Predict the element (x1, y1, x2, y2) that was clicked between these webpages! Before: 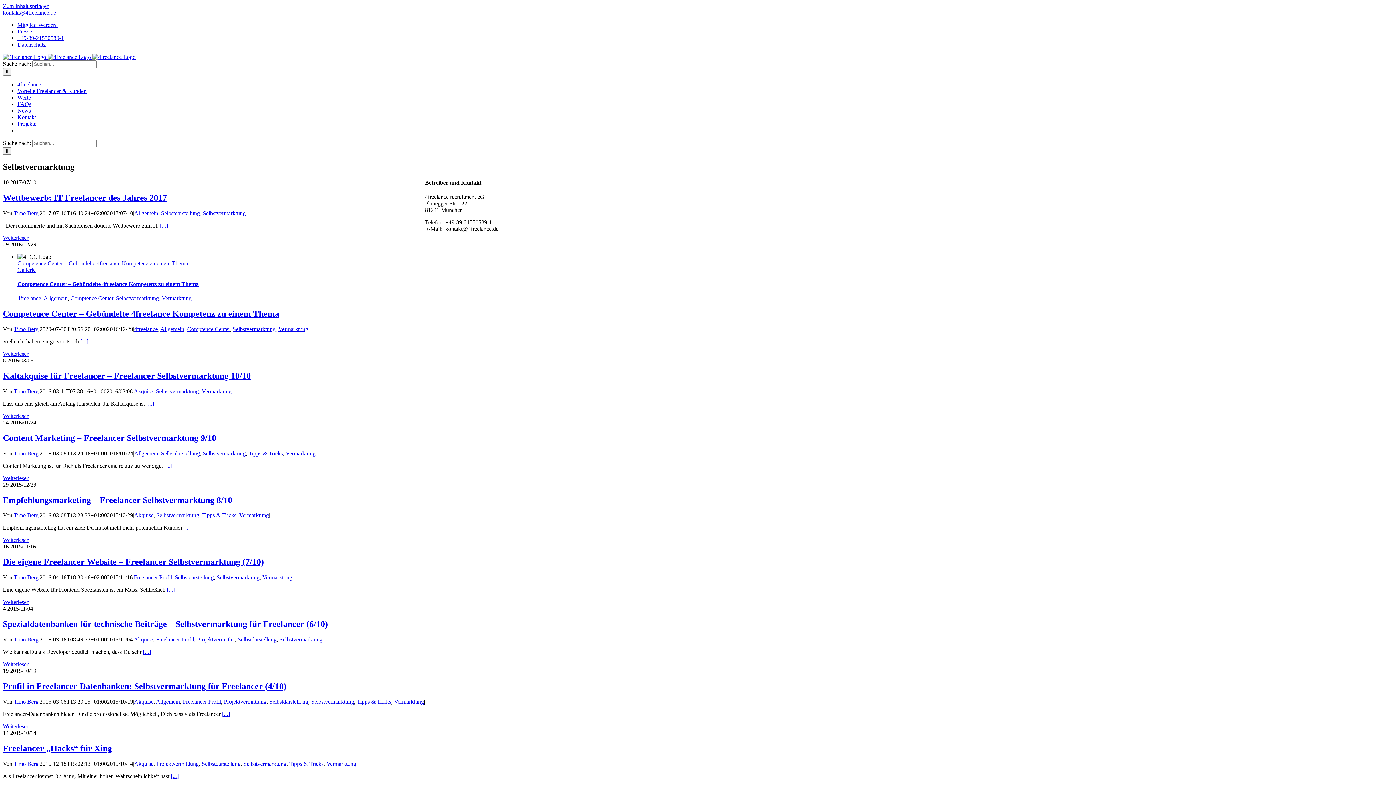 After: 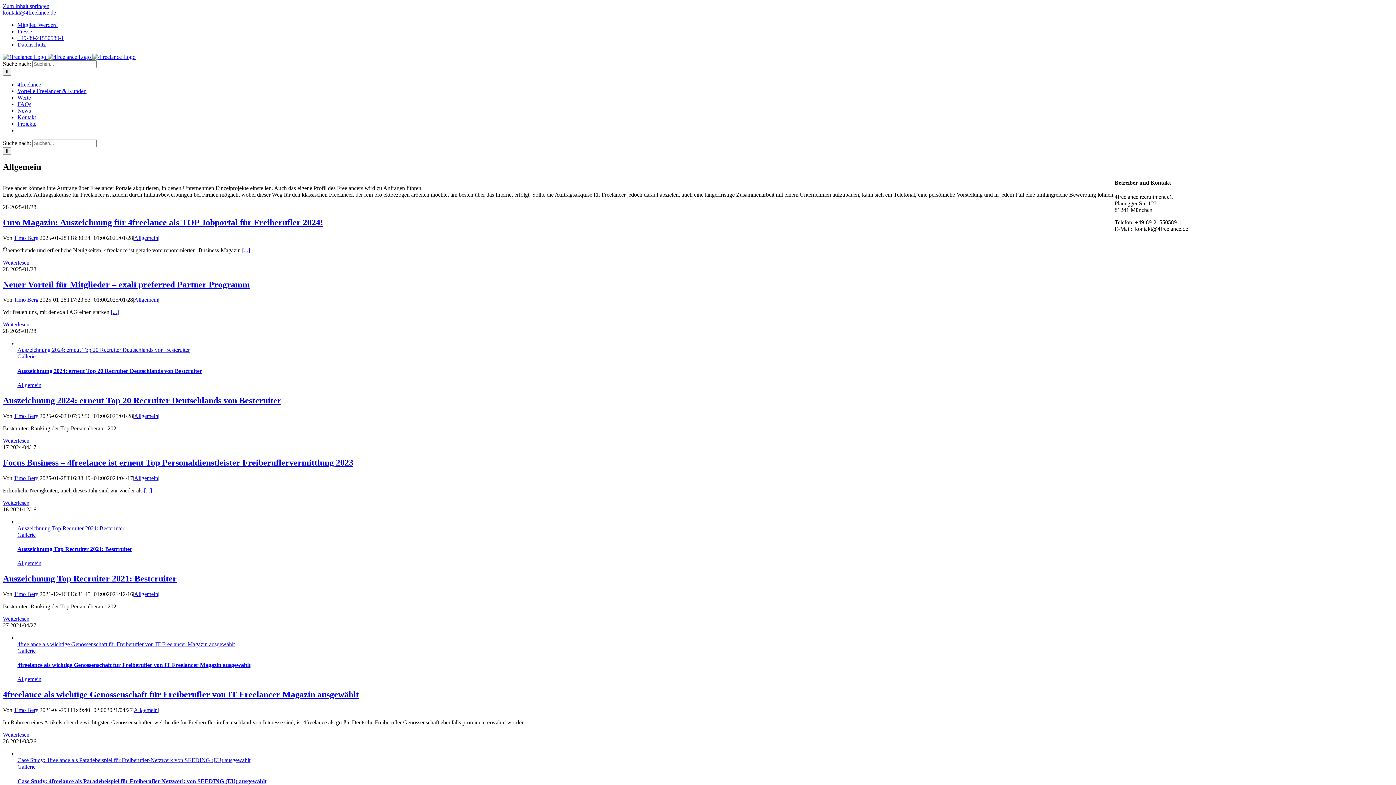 Action: bbox: (134, 450, 158, 456) label: Allgemein